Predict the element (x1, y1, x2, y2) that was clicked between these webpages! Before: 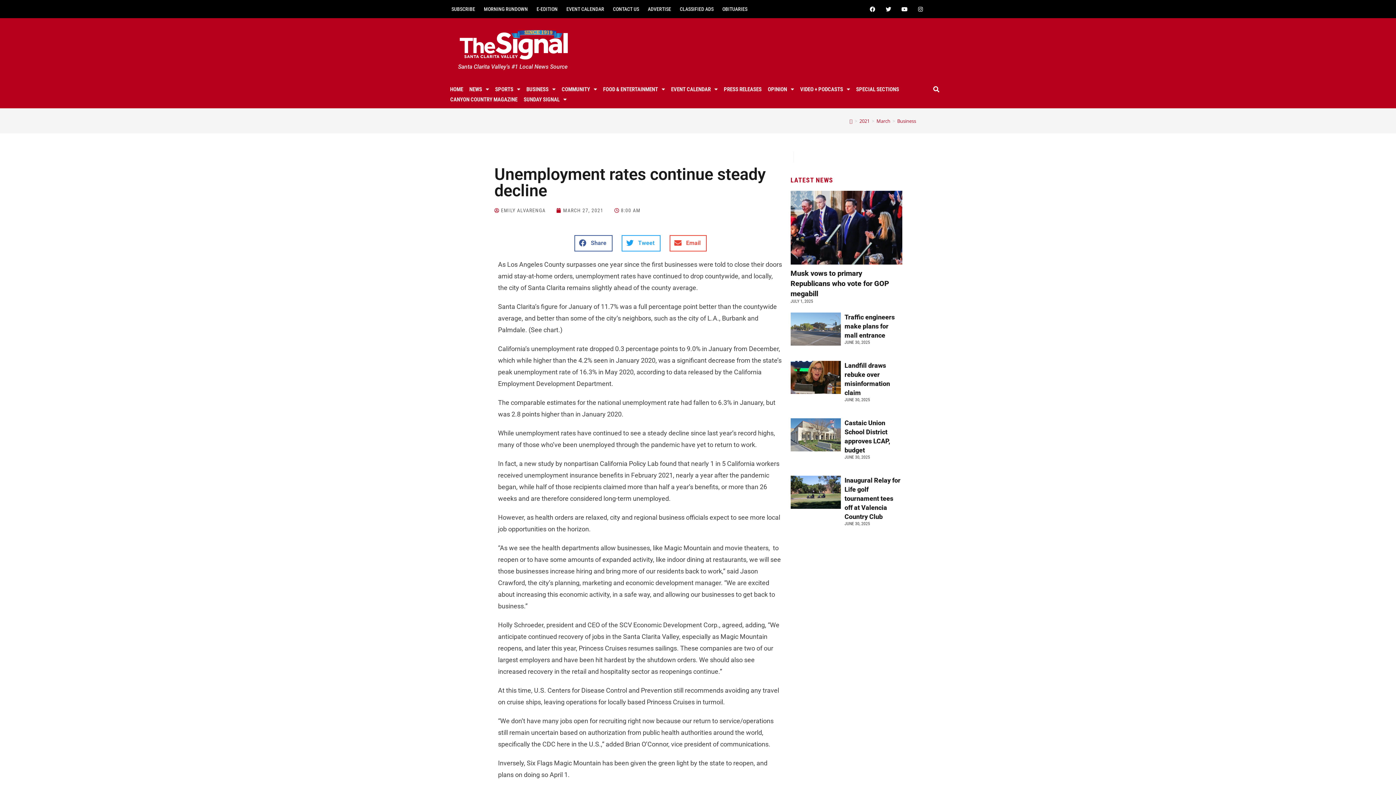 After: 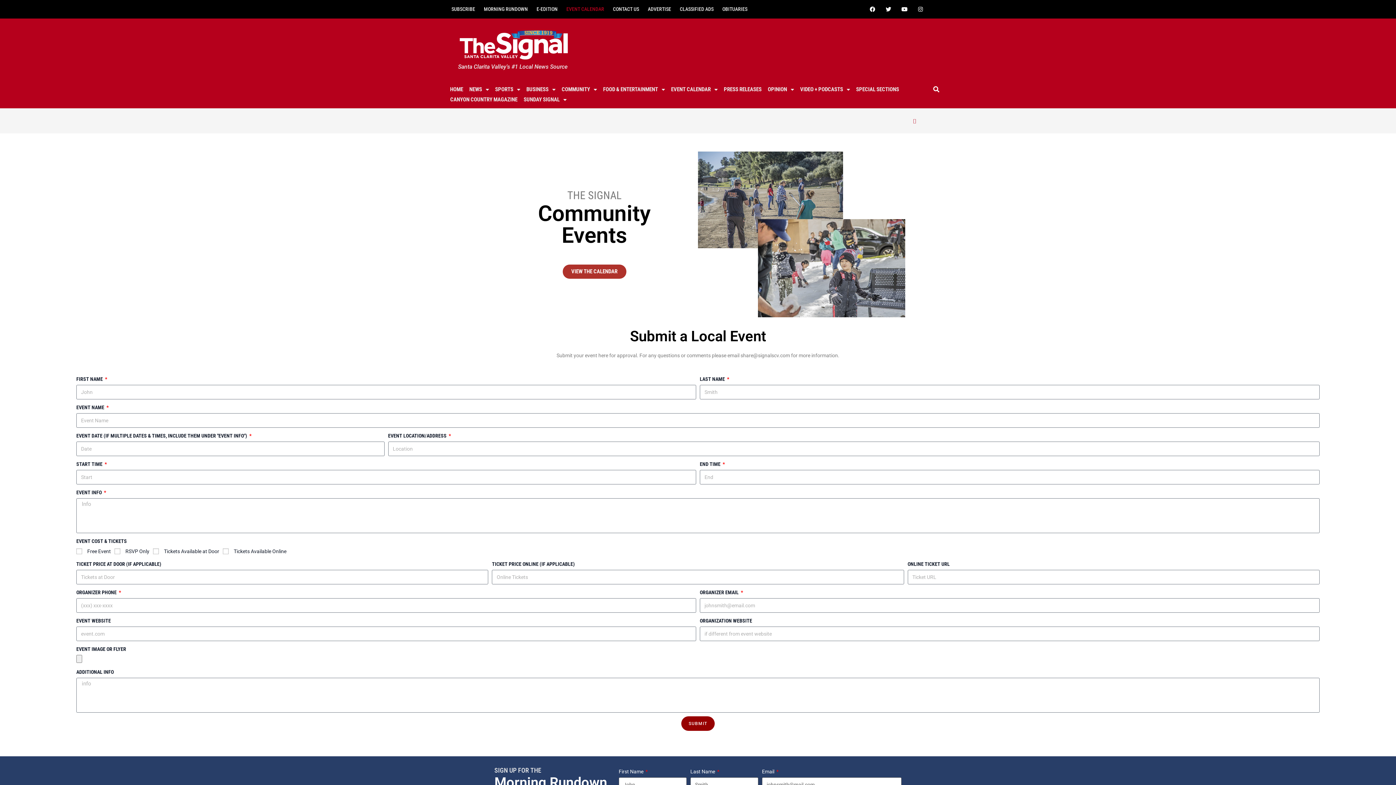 Action: bbox: (562, 4, 608, 13) label: EVENT CALENDAR